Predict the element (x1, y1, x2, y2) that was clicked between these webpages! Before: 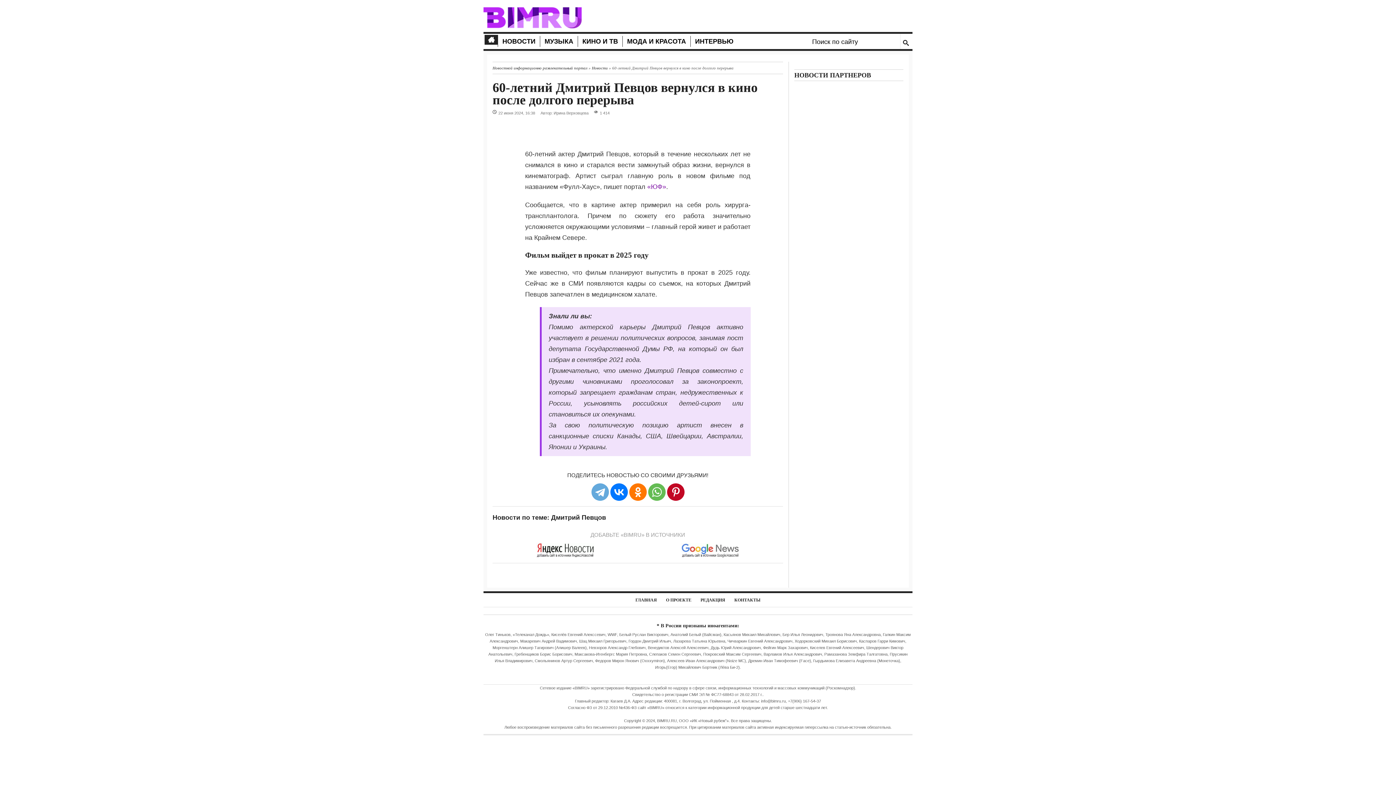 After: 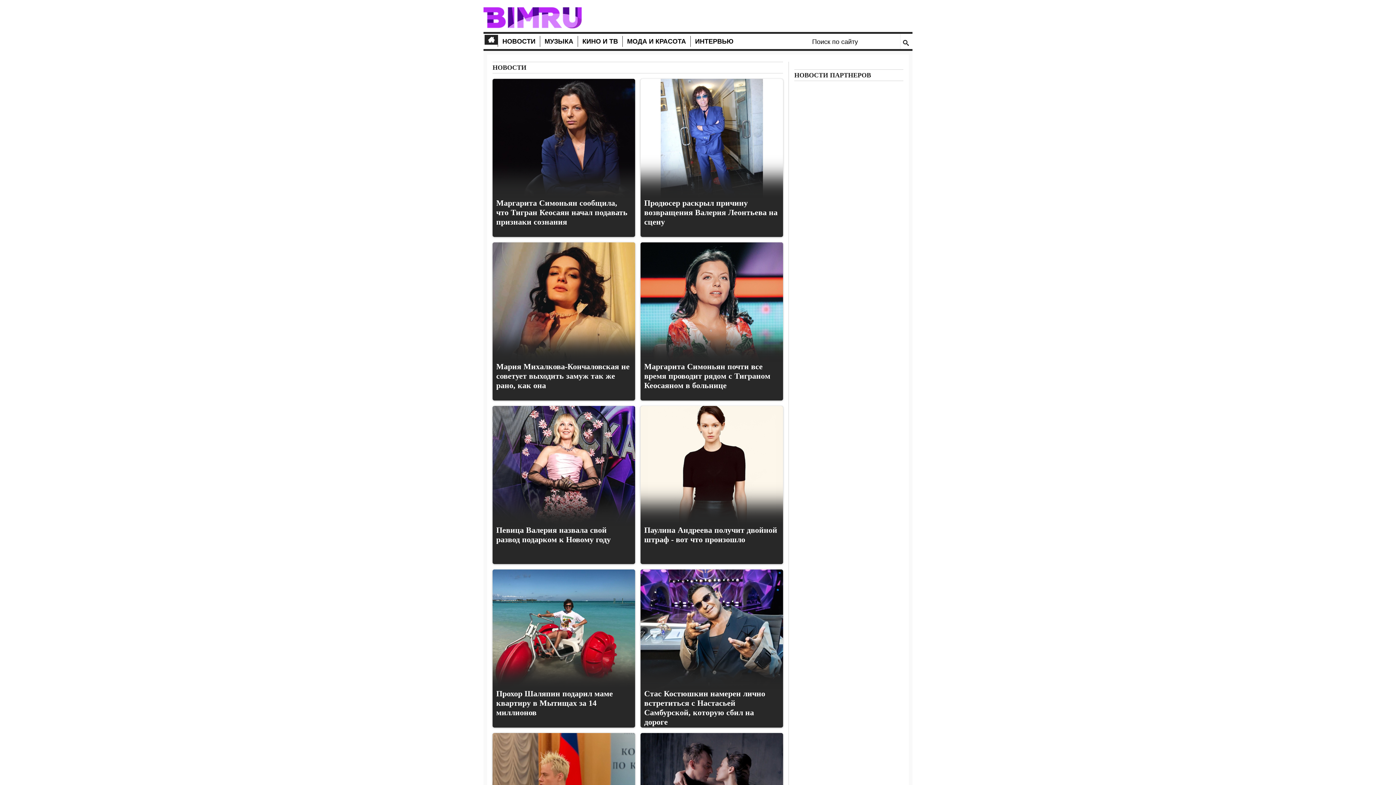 Action: label: НОВОСТИ bbox: (502, 37, 535, 45)